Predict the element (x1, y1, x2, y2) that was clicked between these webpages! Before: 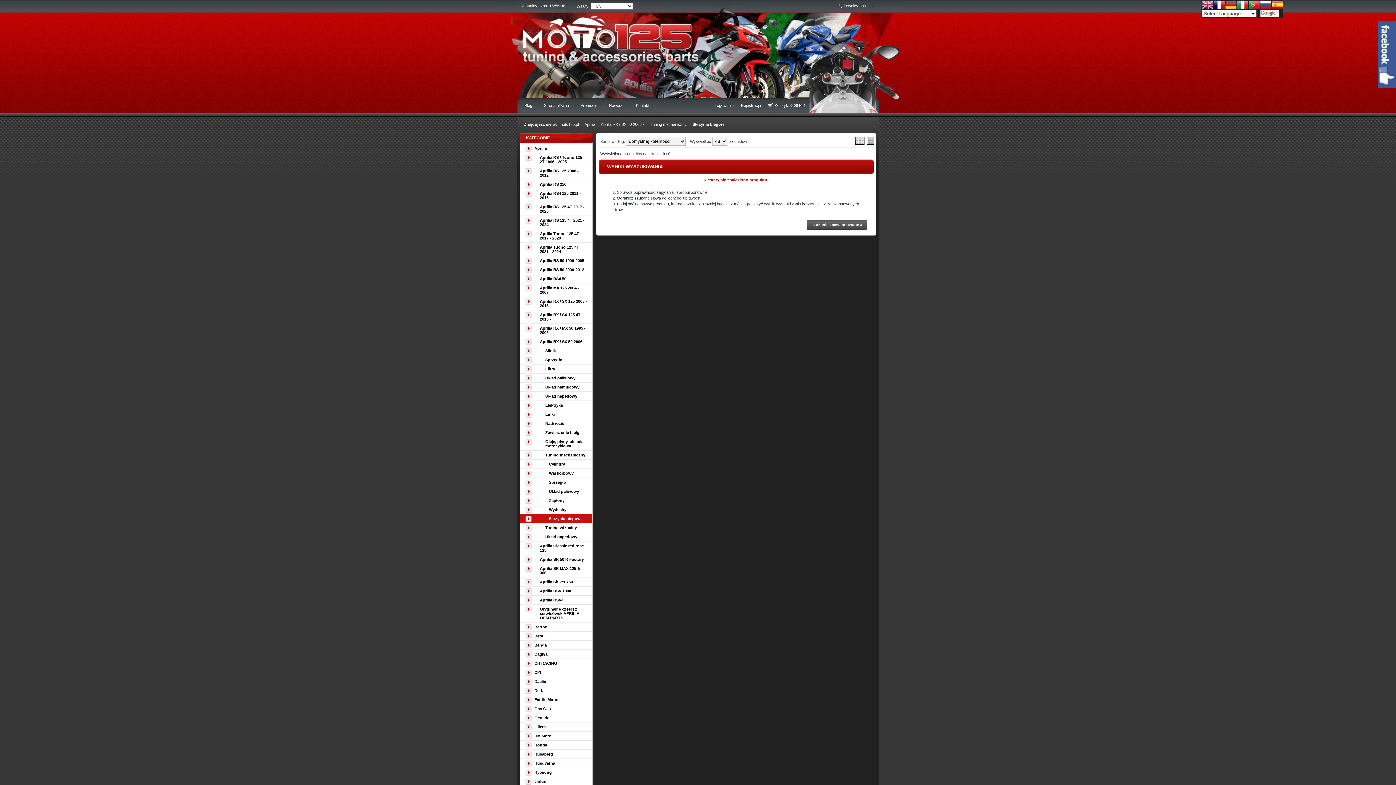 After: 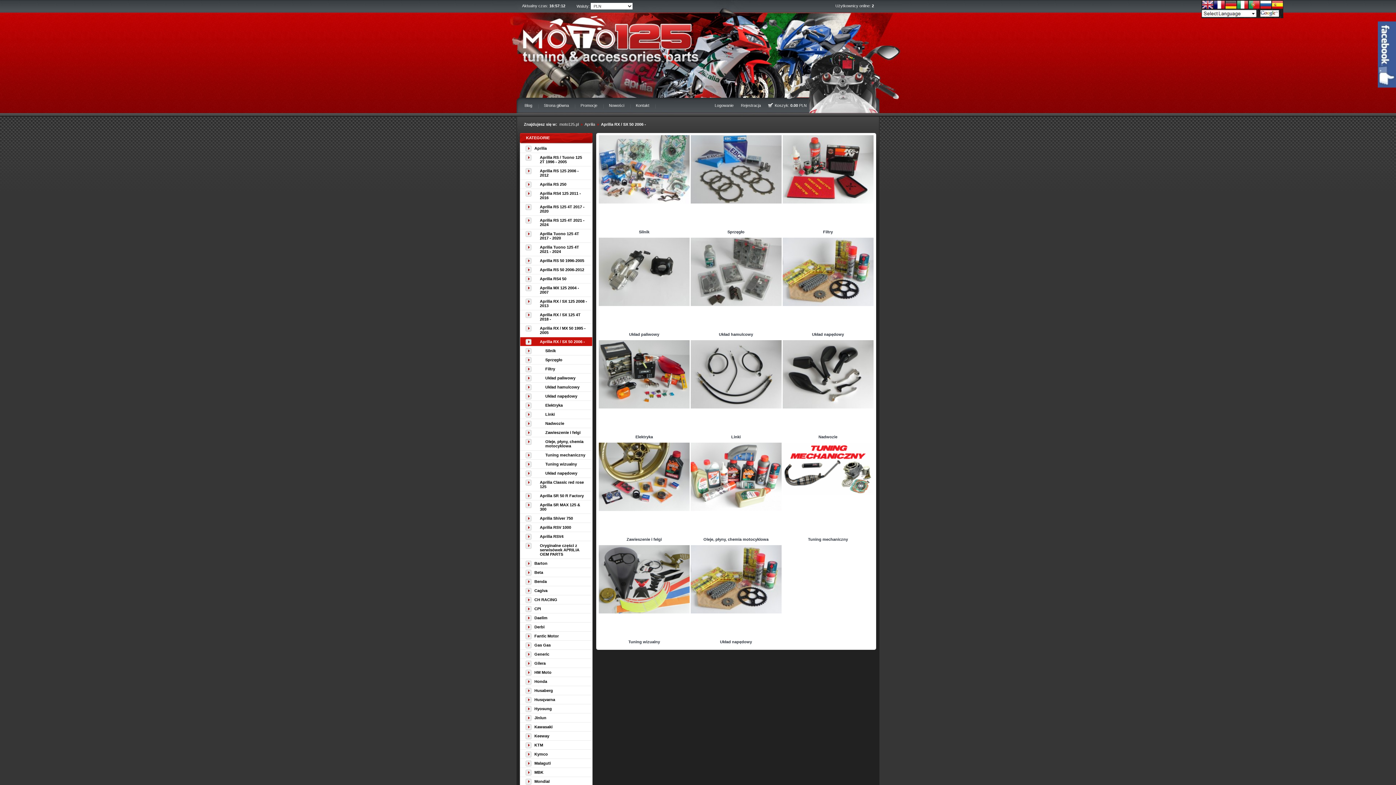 Action: bbox: (601, 122, 644, 126) label: Aprilia RX / SX 50 2006 -